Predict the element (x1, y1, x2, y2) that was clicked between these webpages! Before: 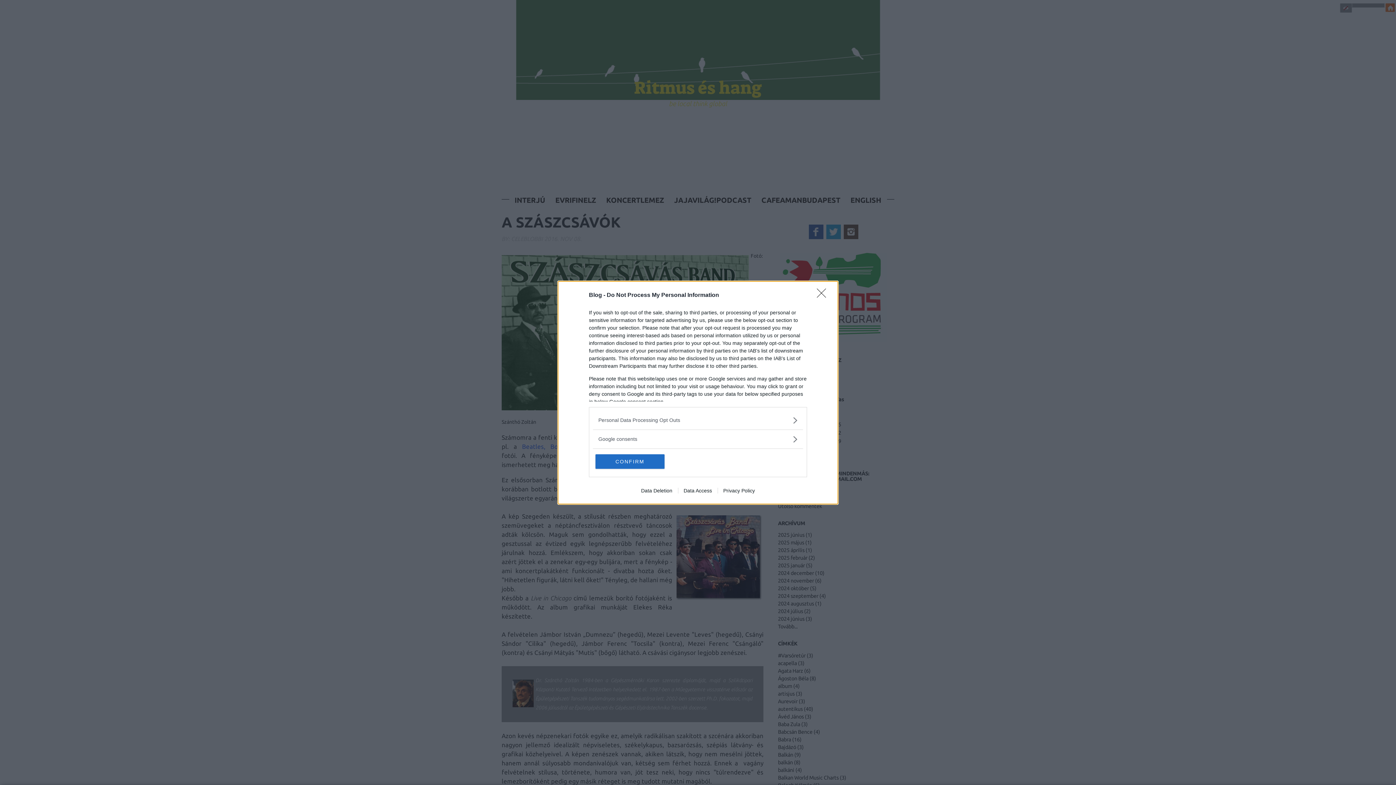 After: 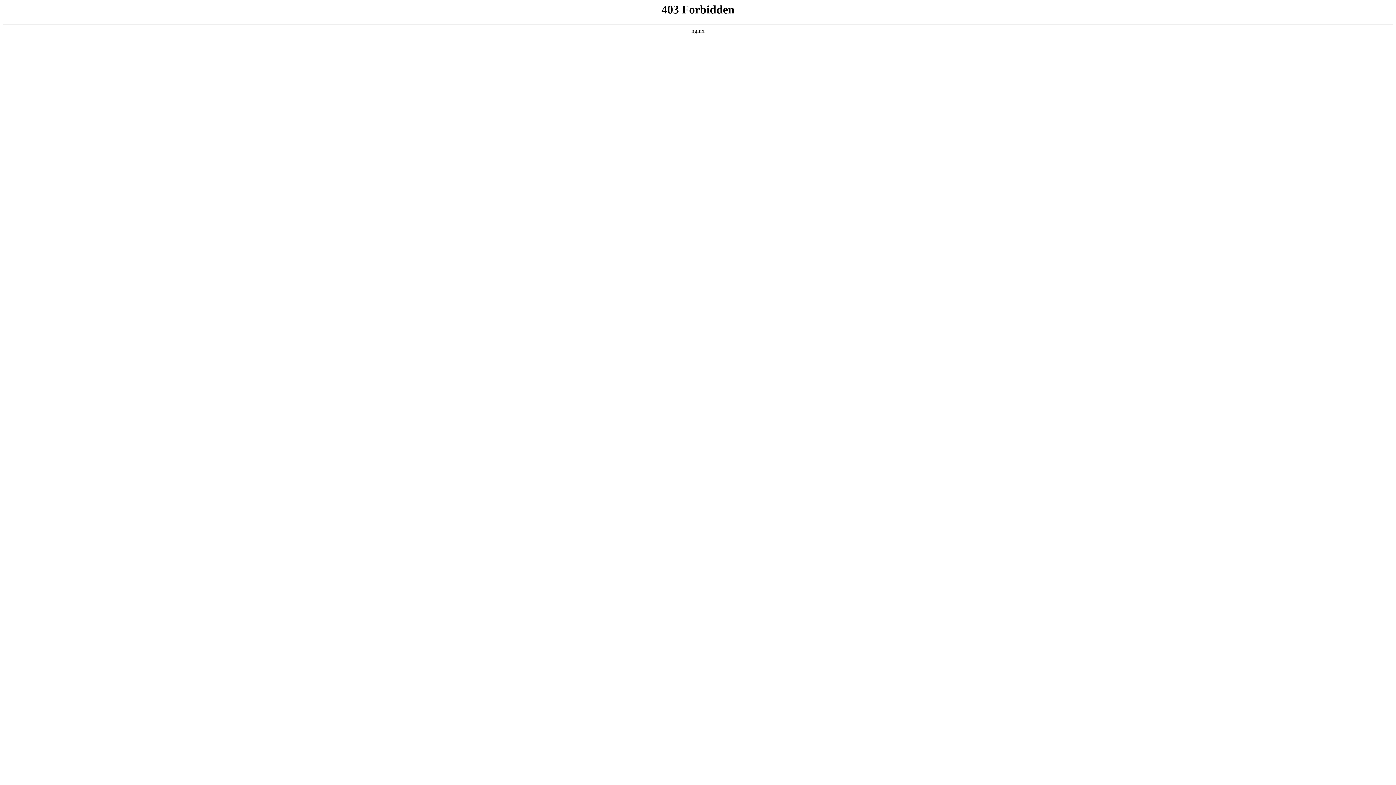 Action: label: Privacy Policy bbox: (717, 487, 760, 493)